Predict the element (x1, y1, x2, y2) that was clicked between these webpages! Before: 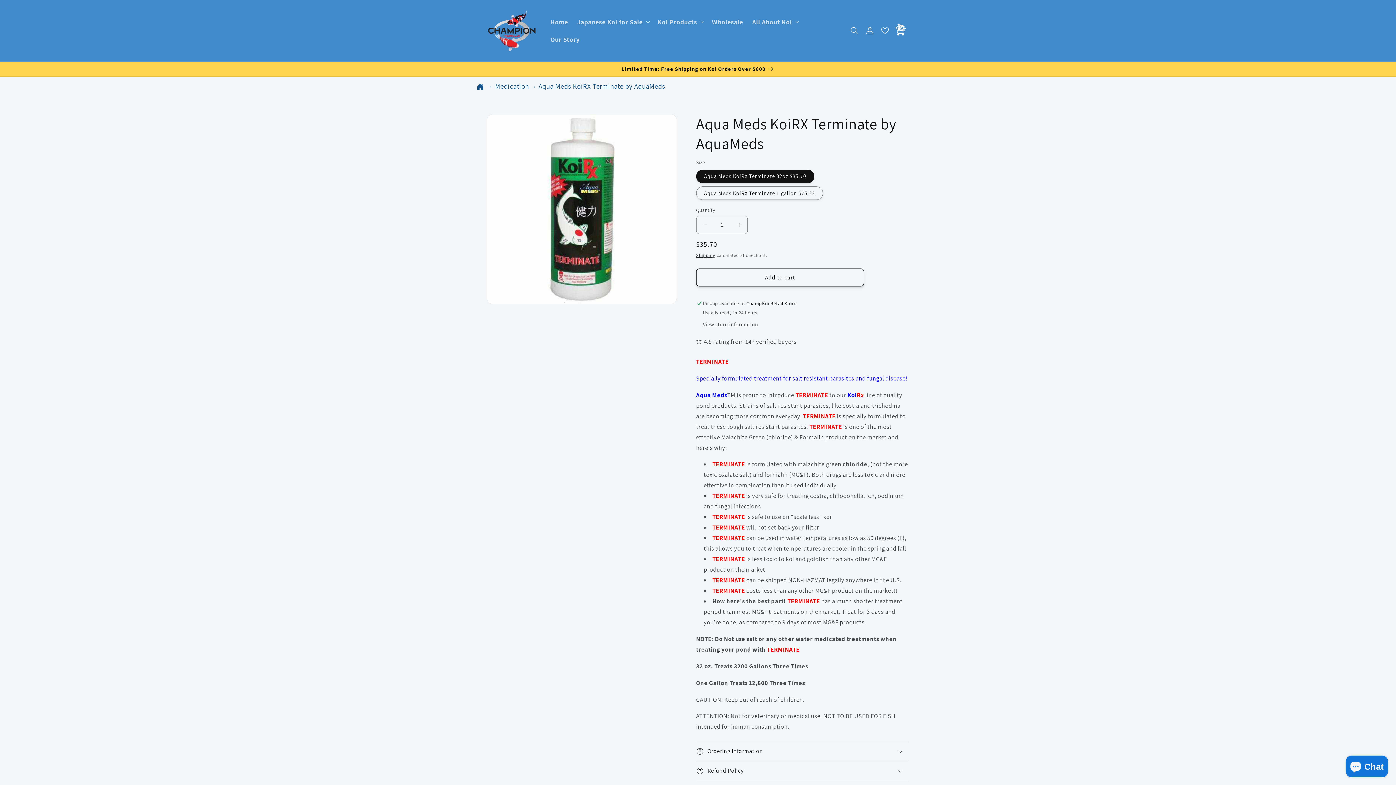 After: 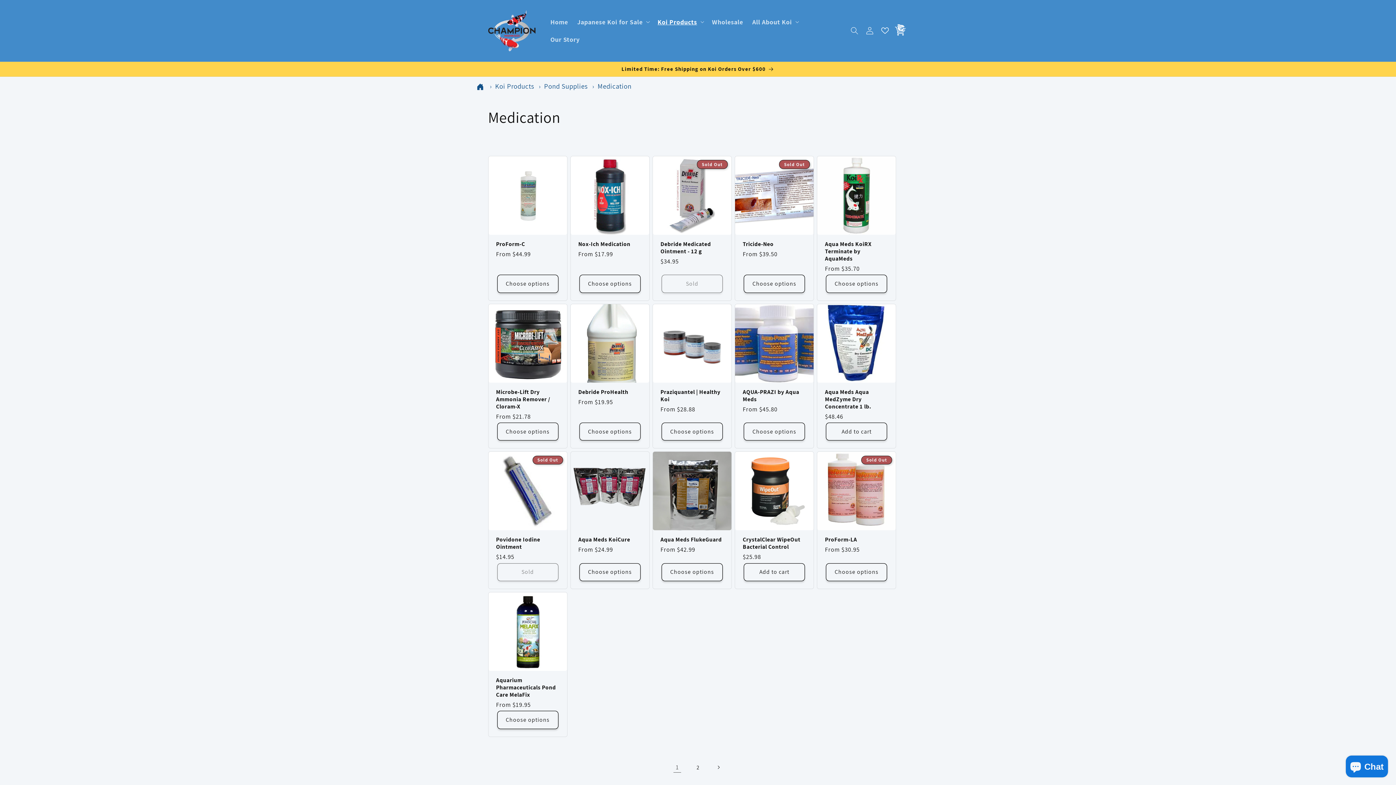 Action: bbox: (495, 81, 529, 90) label: Medication